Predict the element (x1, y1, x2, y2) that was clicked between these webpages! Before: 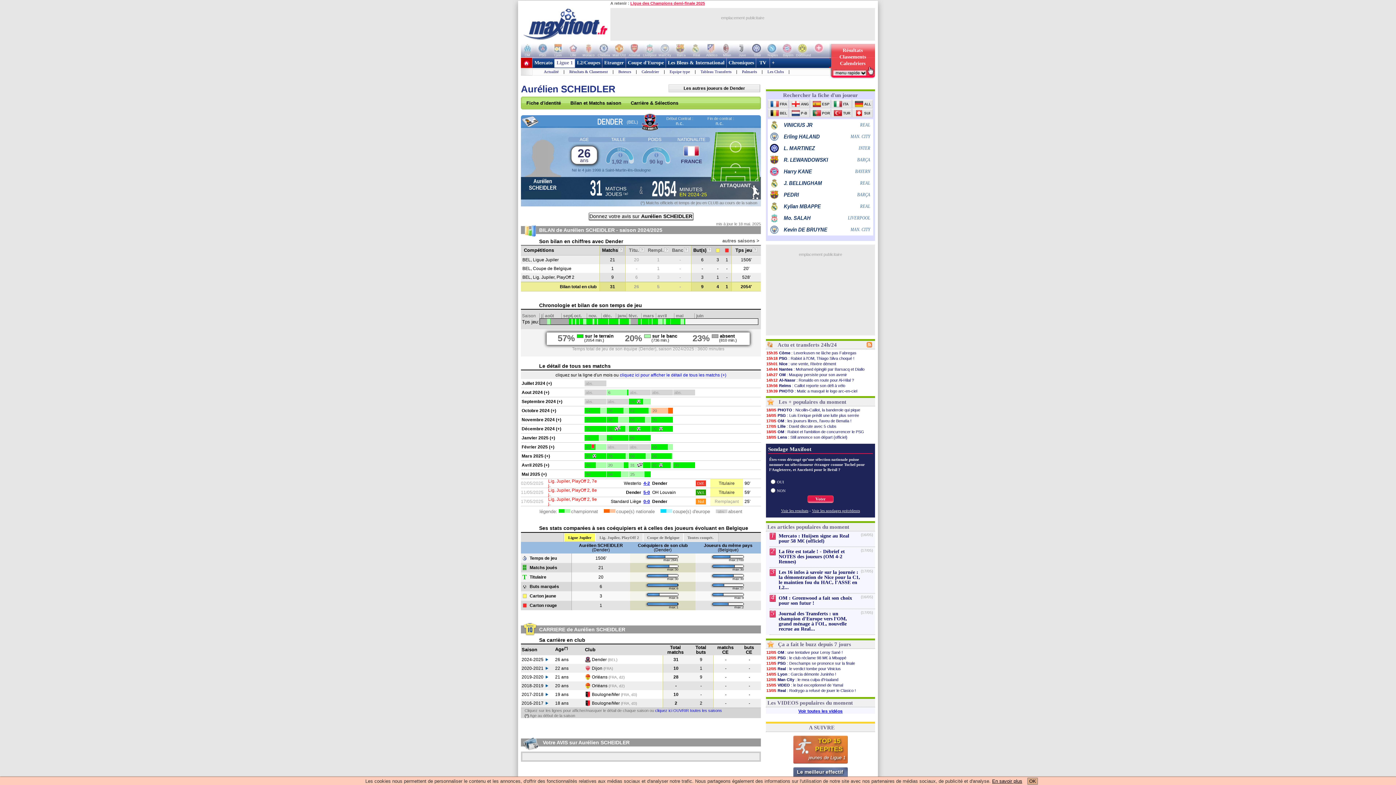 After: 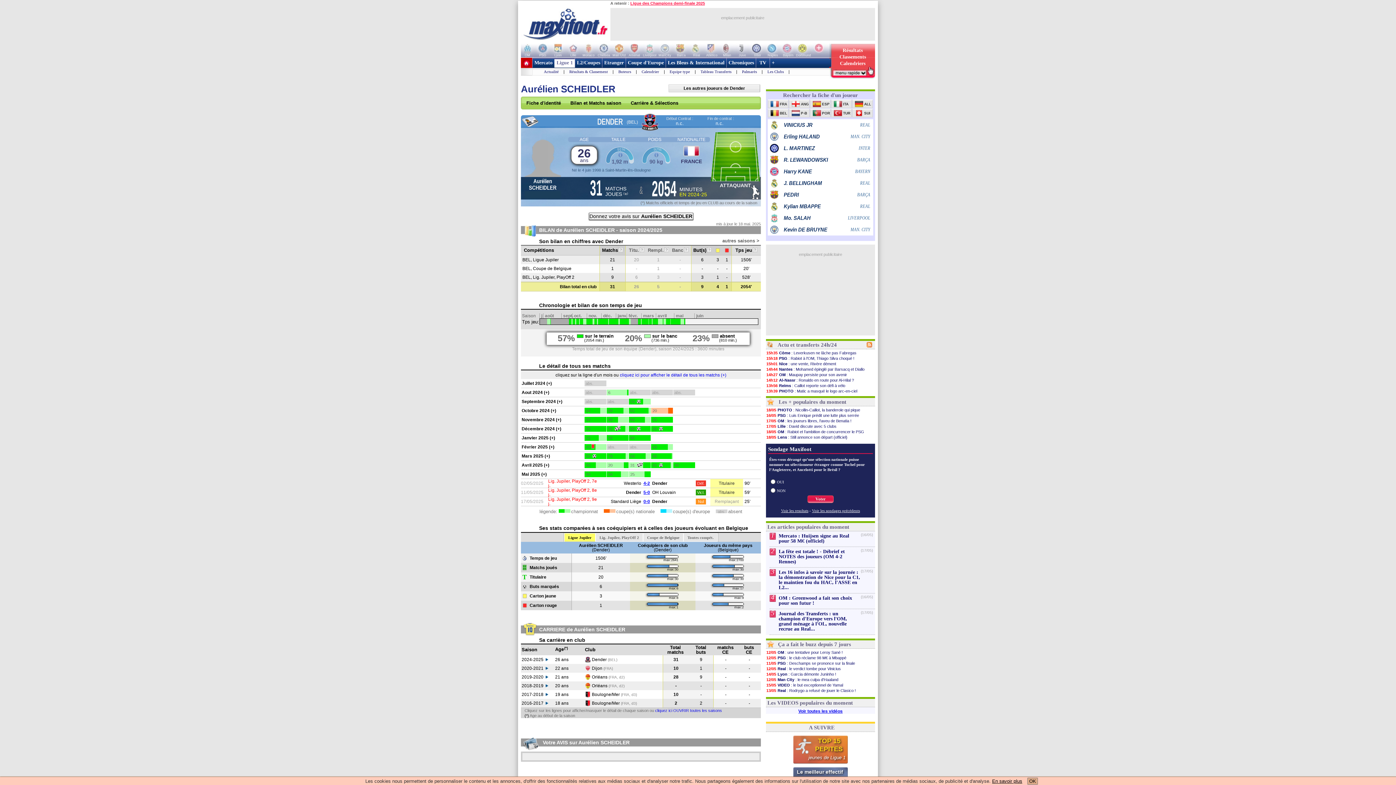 Action: label: Les + populaires du moment bbox: (777, 399, 846, 405)